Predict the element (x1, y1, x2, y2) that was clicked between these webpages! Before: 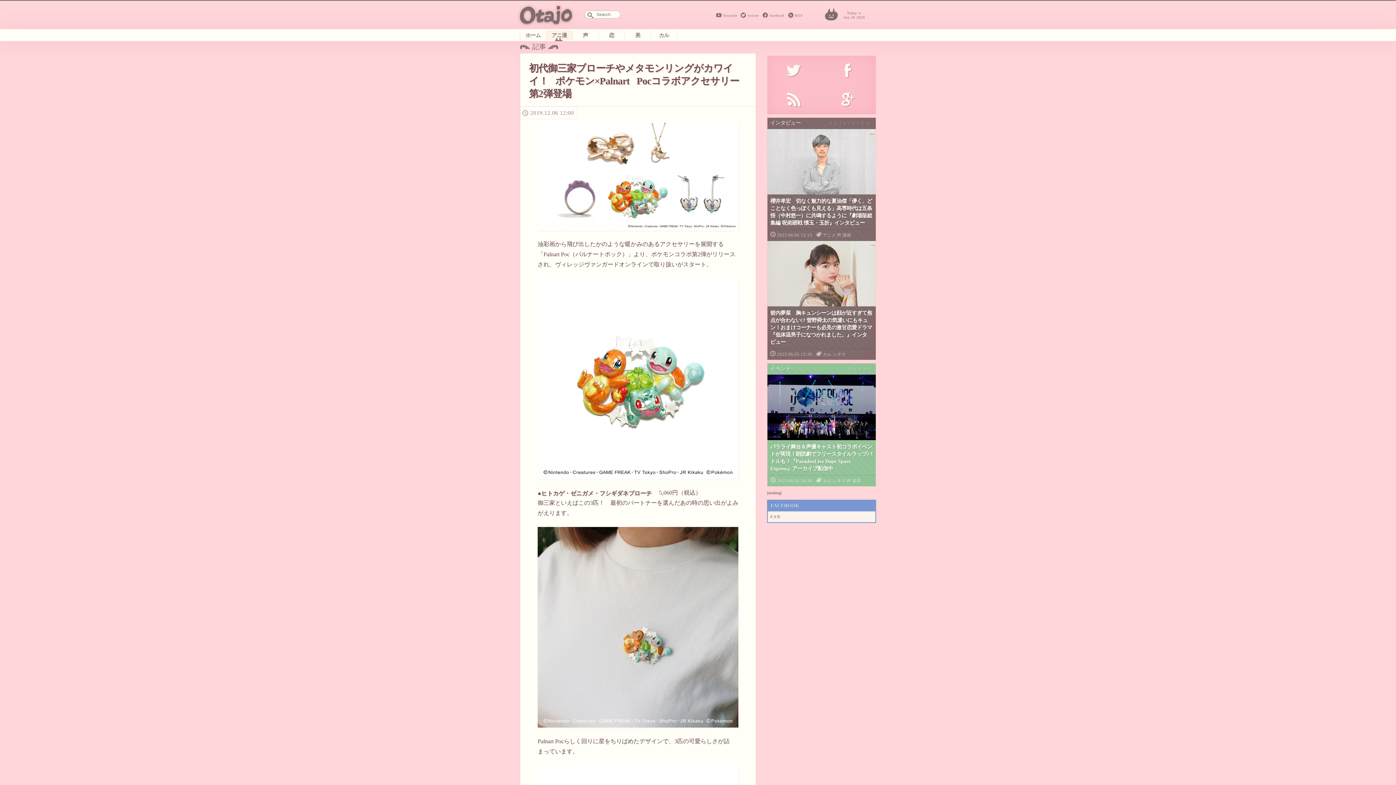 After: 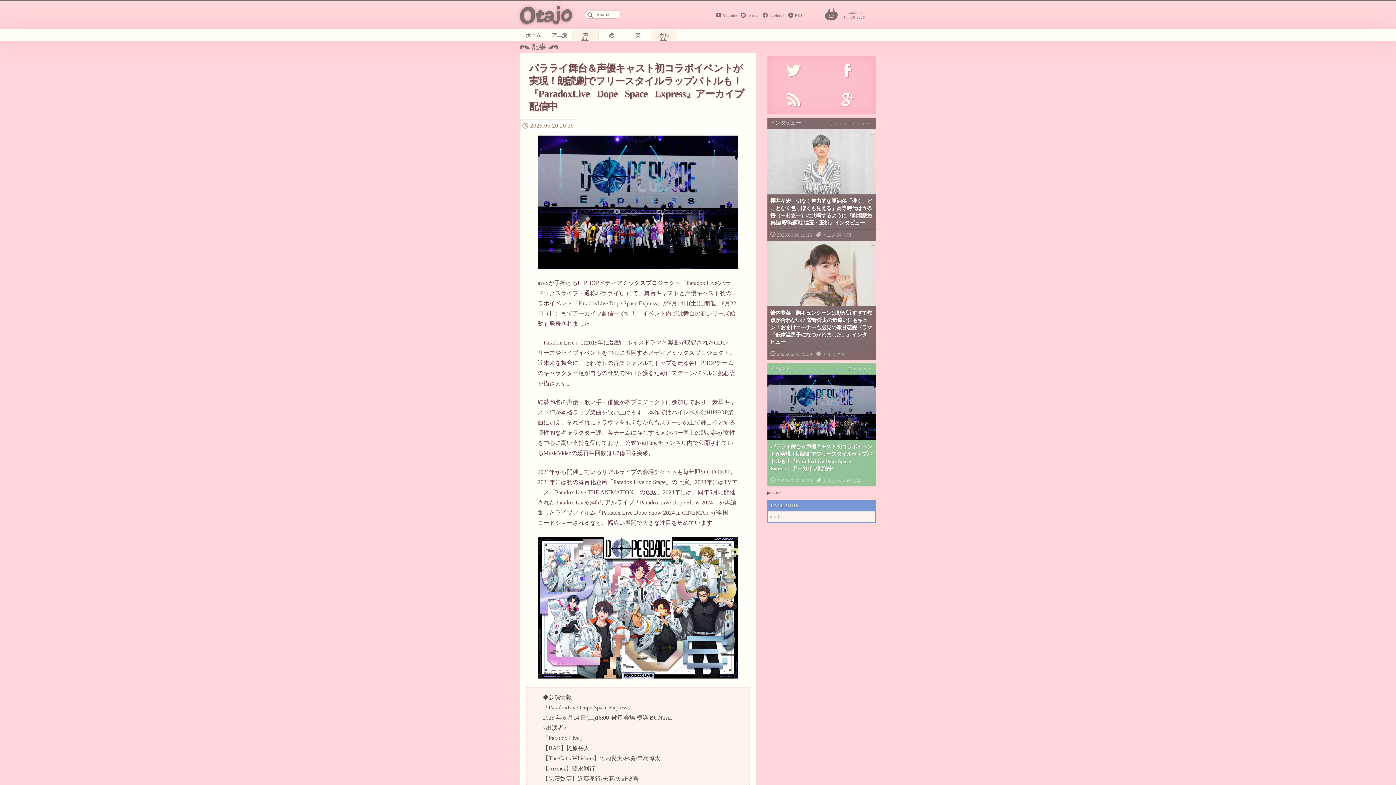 Action: label: パラライ舞台＆声優キャスト初コラボイベントが実現！朗読劇でフリースタイルラップバトルも！『ParadoxLive Dope Space Express』アーカイブ配信中 bbox: (767, 440, 876, 475)